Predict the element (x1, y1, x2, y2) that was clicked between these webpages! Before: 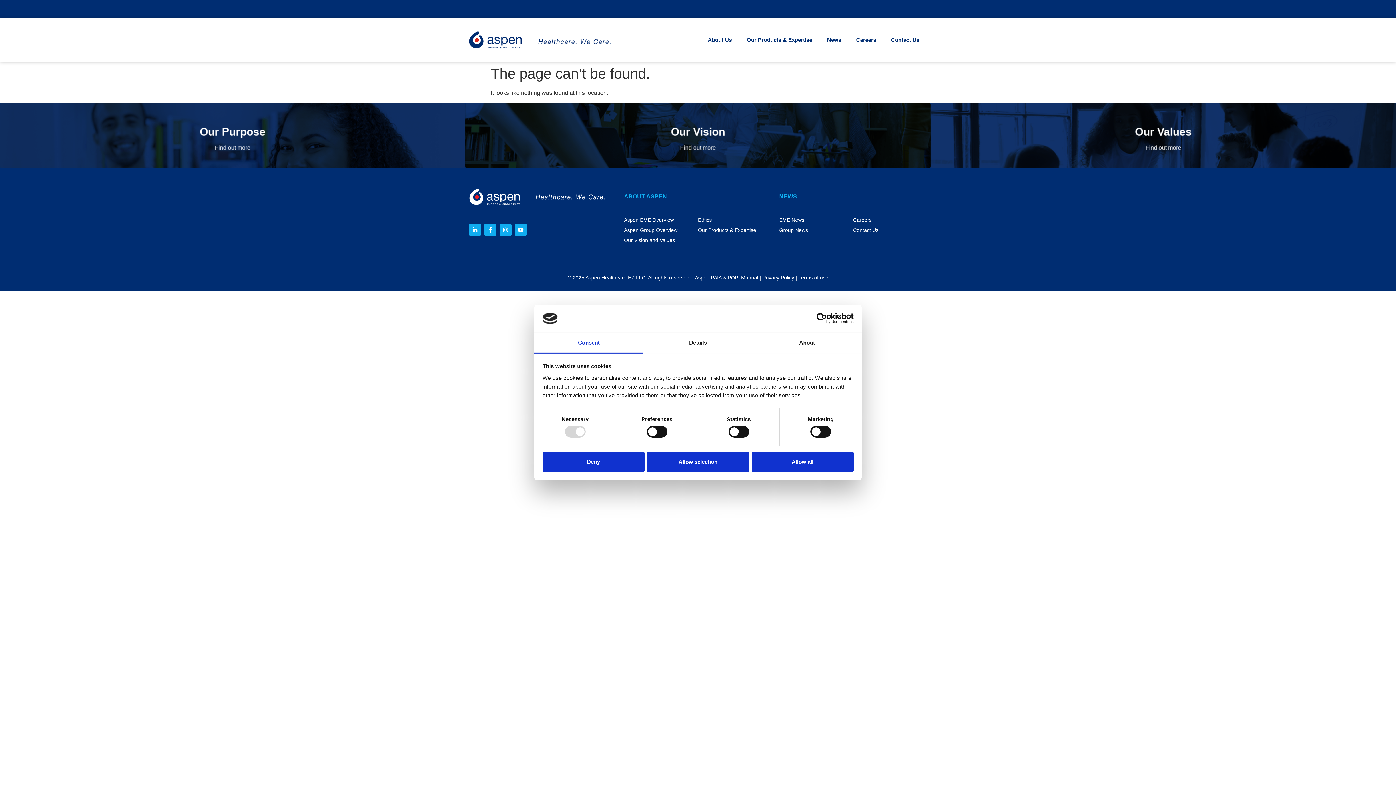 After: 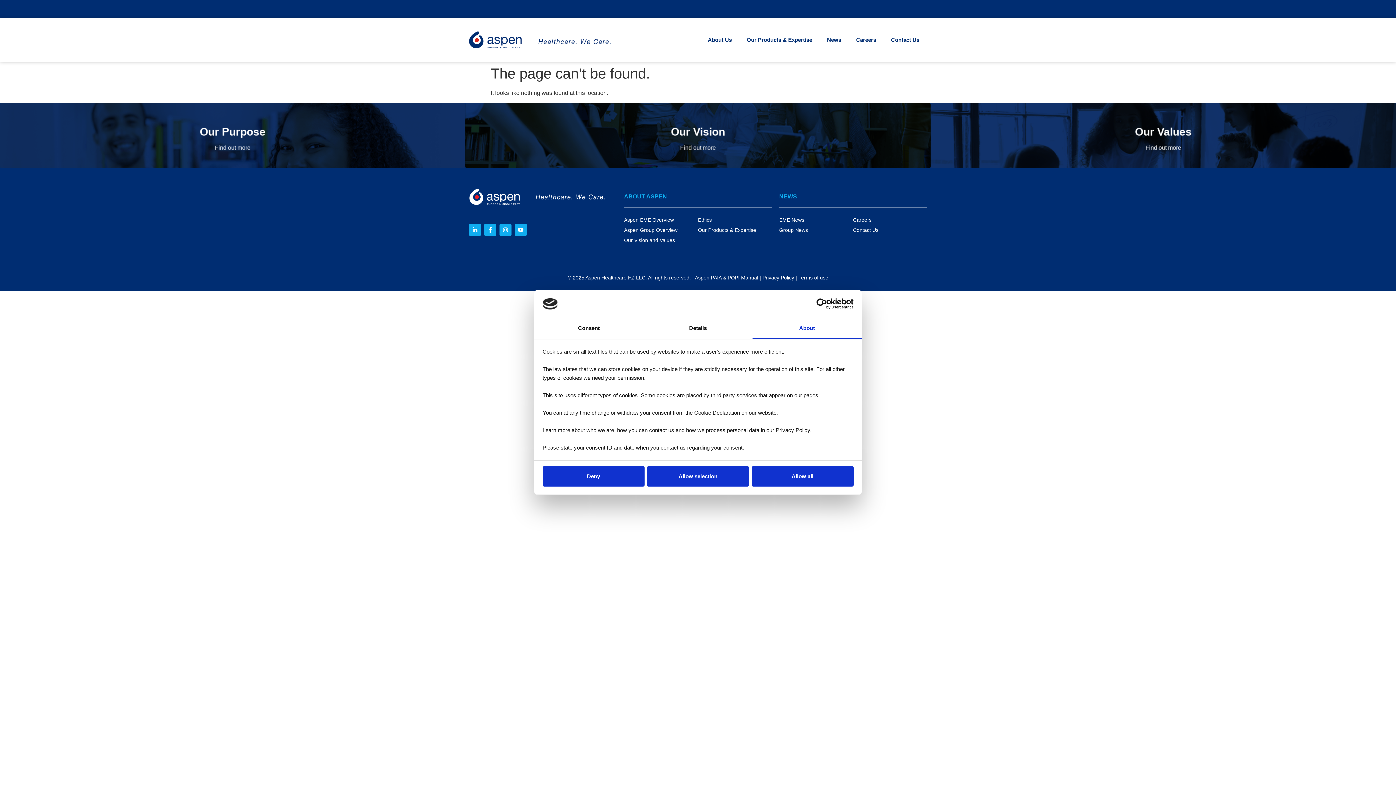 Action: label: About bbox: (752, 333, 861, 353)